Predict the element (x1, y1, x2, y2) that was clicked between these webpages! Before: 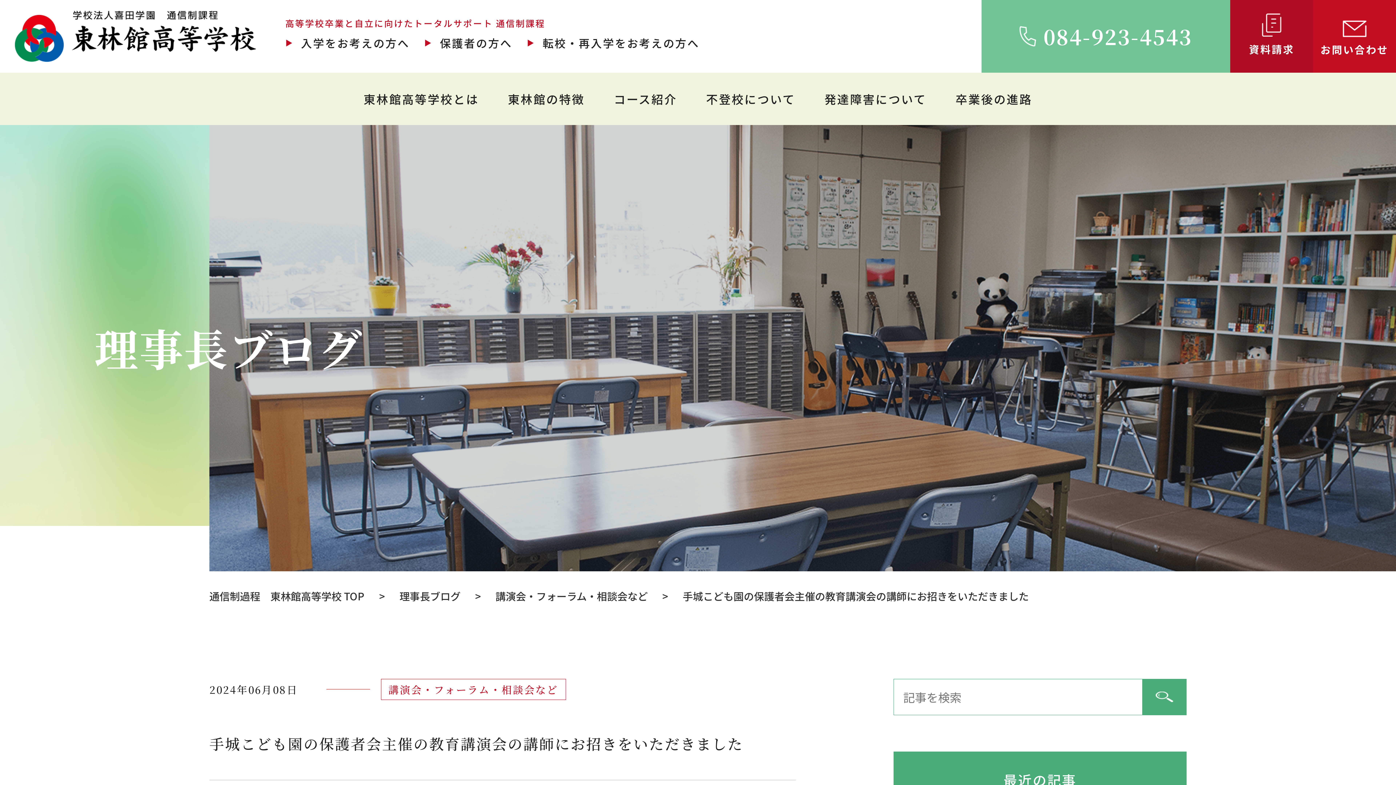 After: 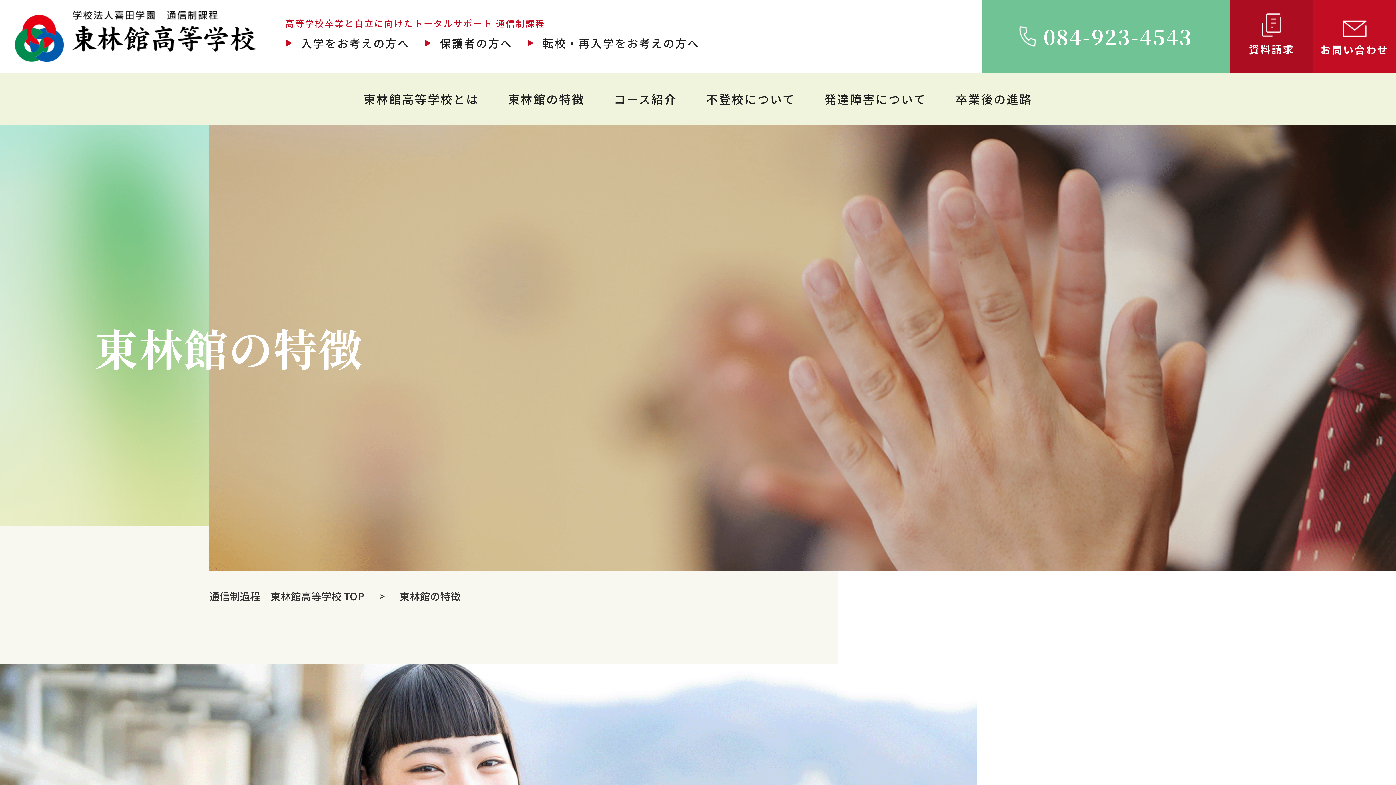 Action: label: 東林館の特徴 bbox: (508, 90, 584, 107)